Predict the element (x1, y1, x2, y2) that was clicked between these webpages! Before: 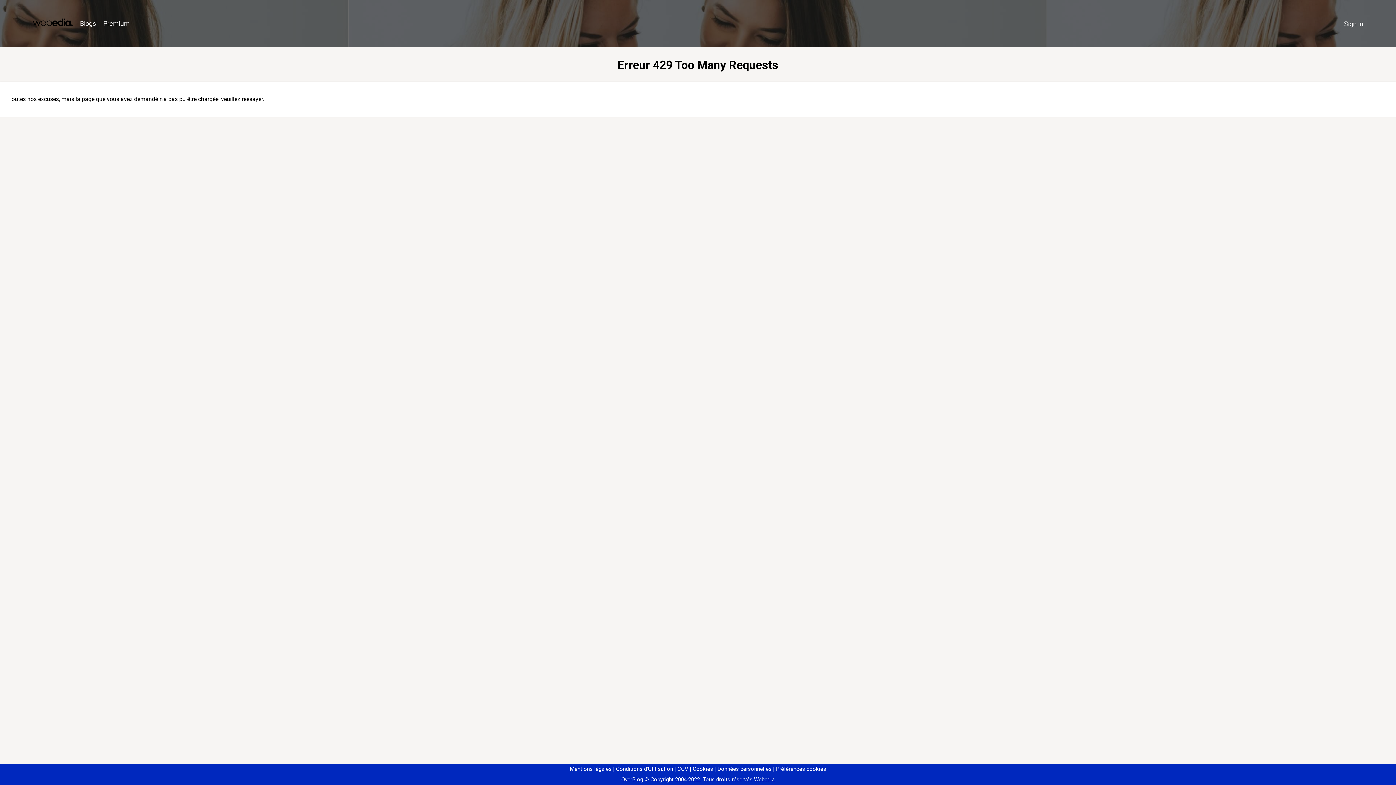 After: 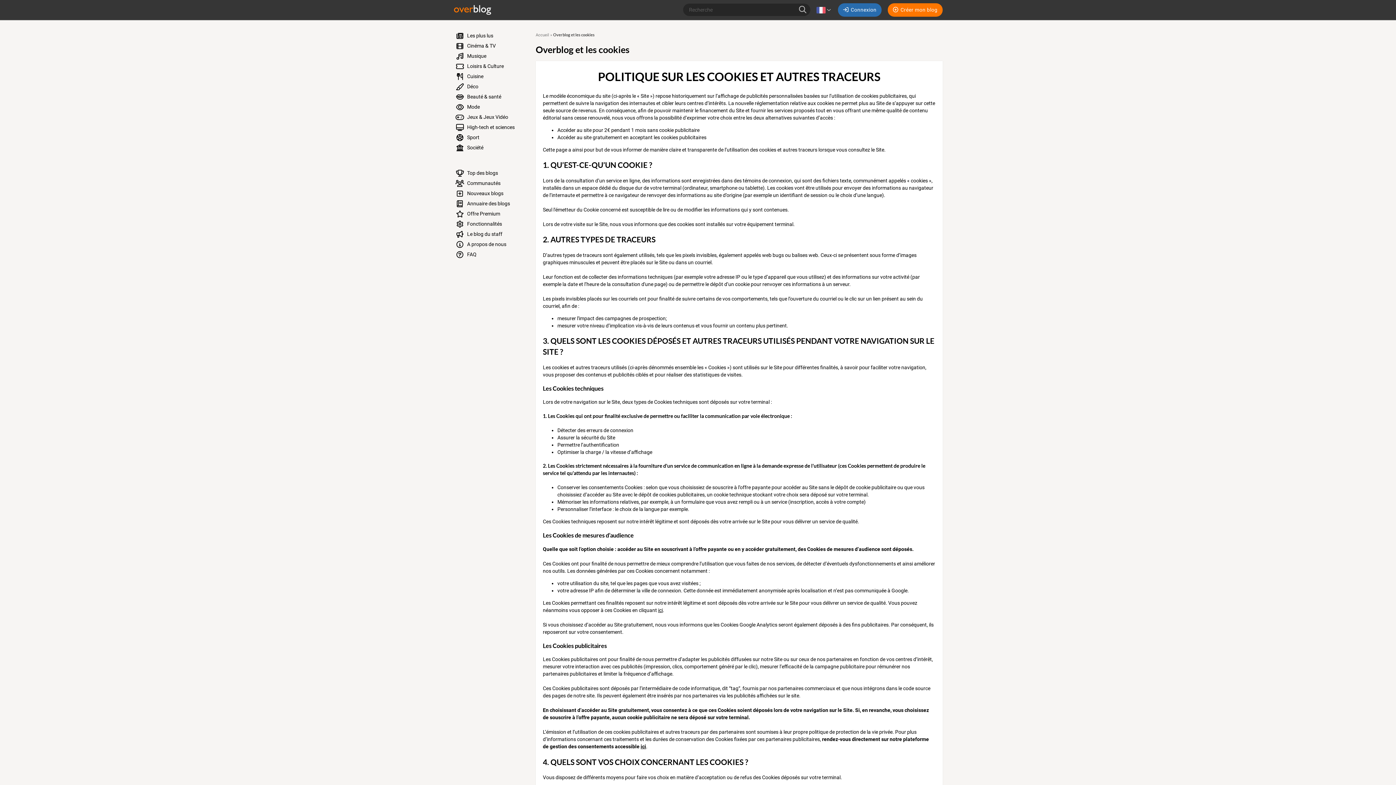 Action: label: Cookies bbox: (690, 766, 713, 772)